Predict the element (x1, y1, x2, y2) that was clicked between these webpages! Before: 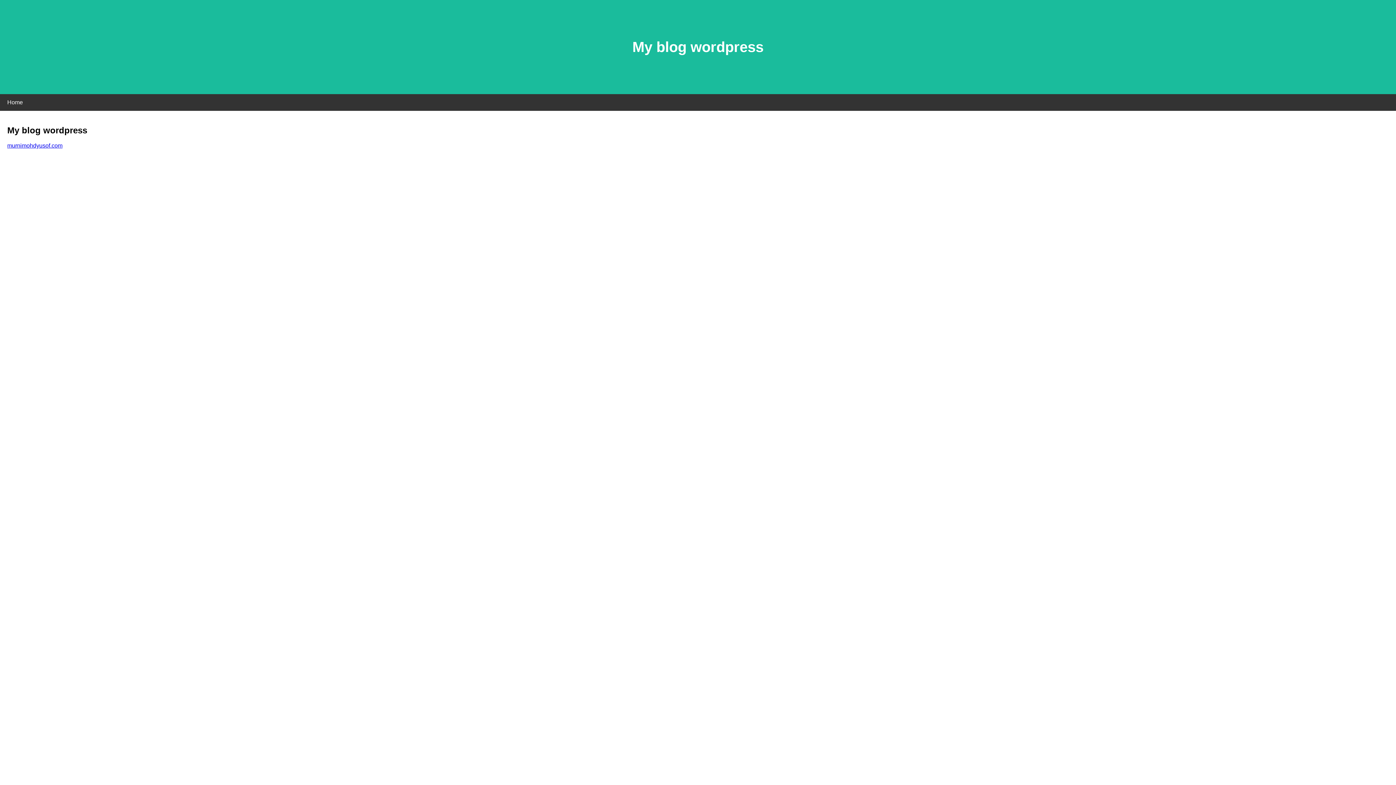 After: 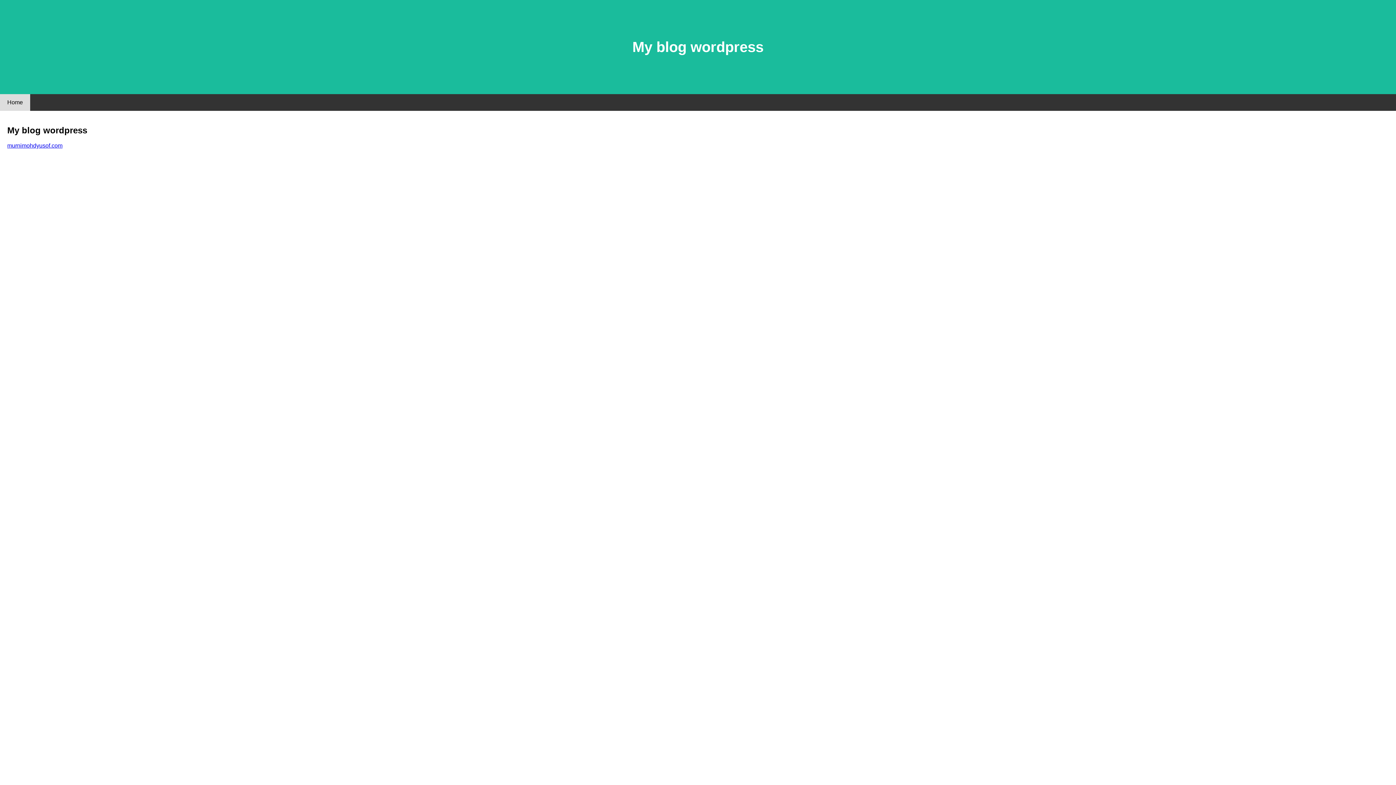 Action: bbox: (0, 94, 30, 110) label: Home